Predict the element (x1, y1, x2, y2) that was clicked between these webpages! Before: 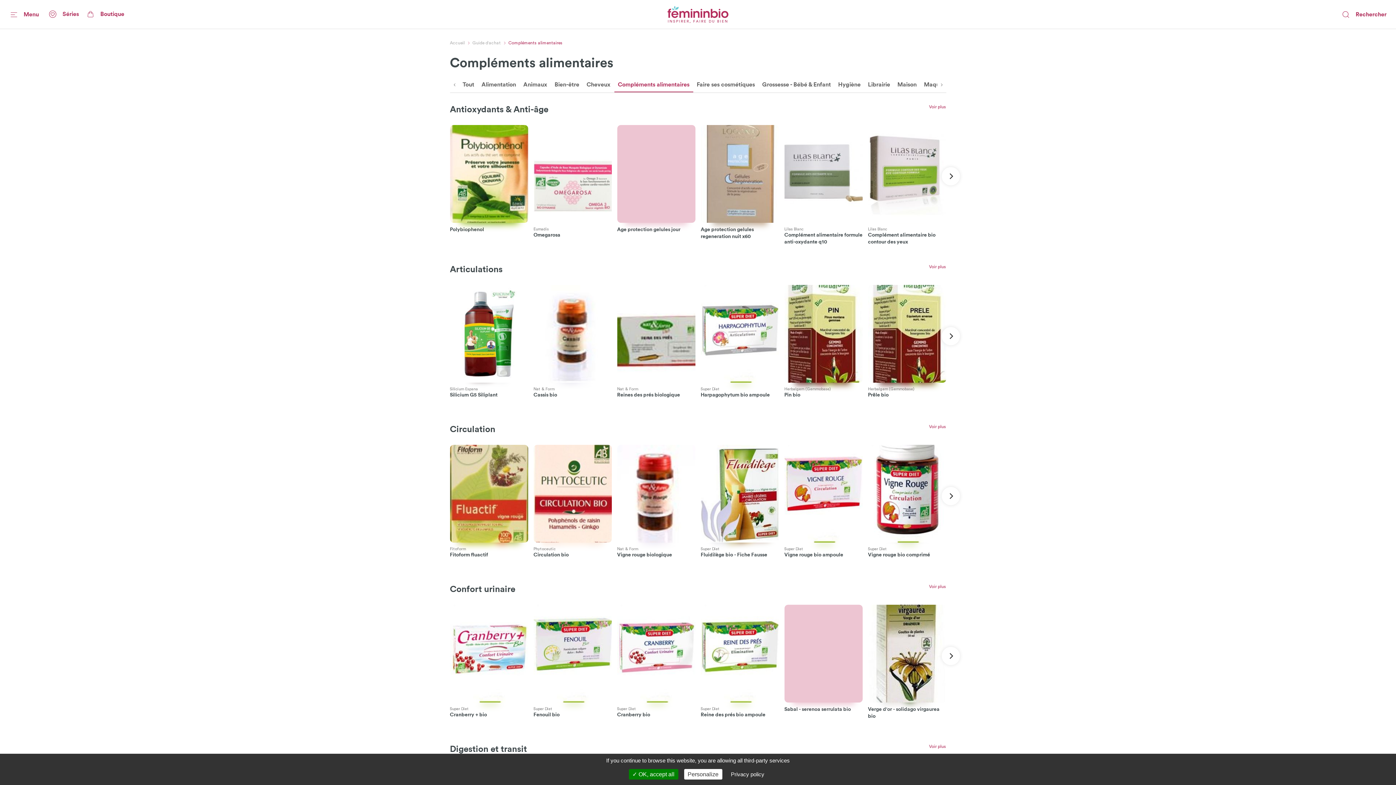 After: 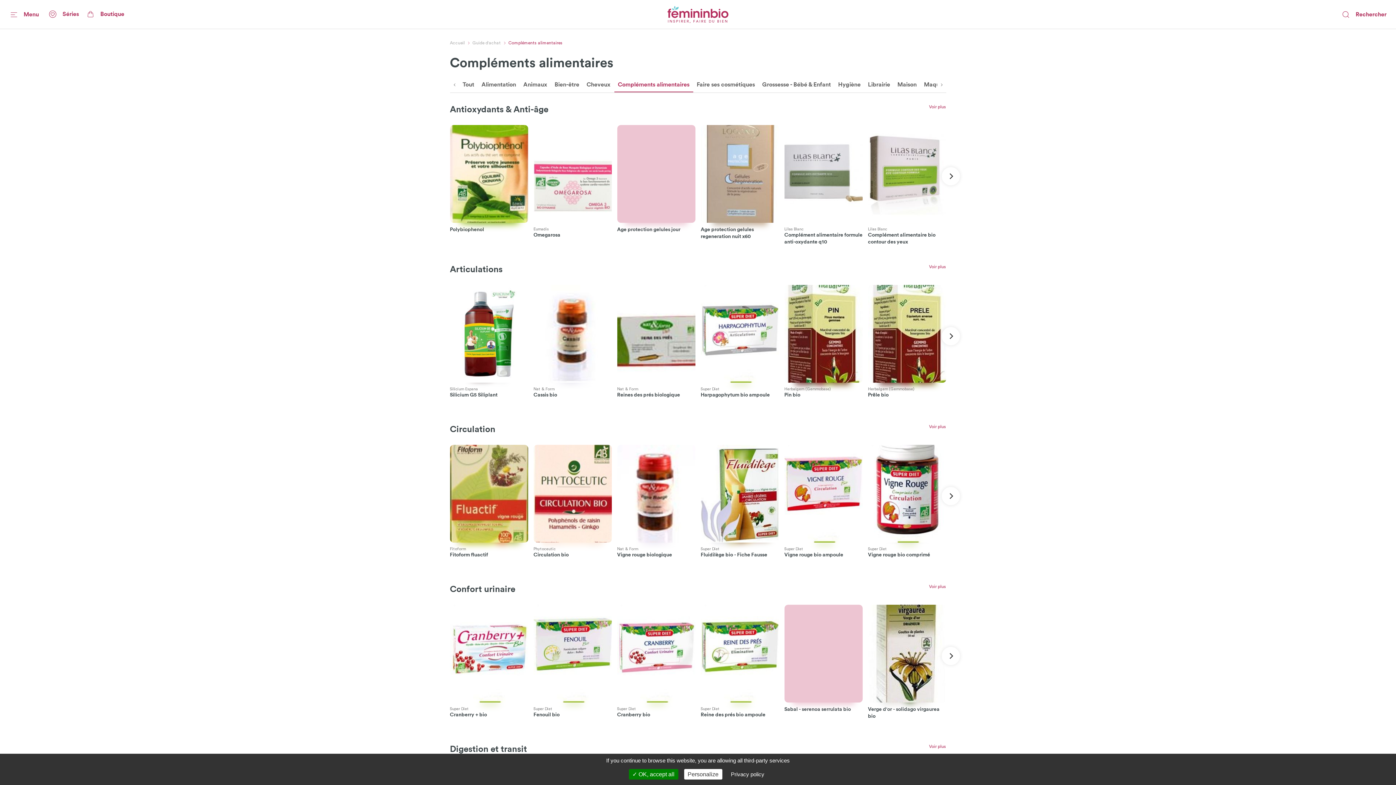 Action: label: Boutique bbox: (86, 9, 124, 19)